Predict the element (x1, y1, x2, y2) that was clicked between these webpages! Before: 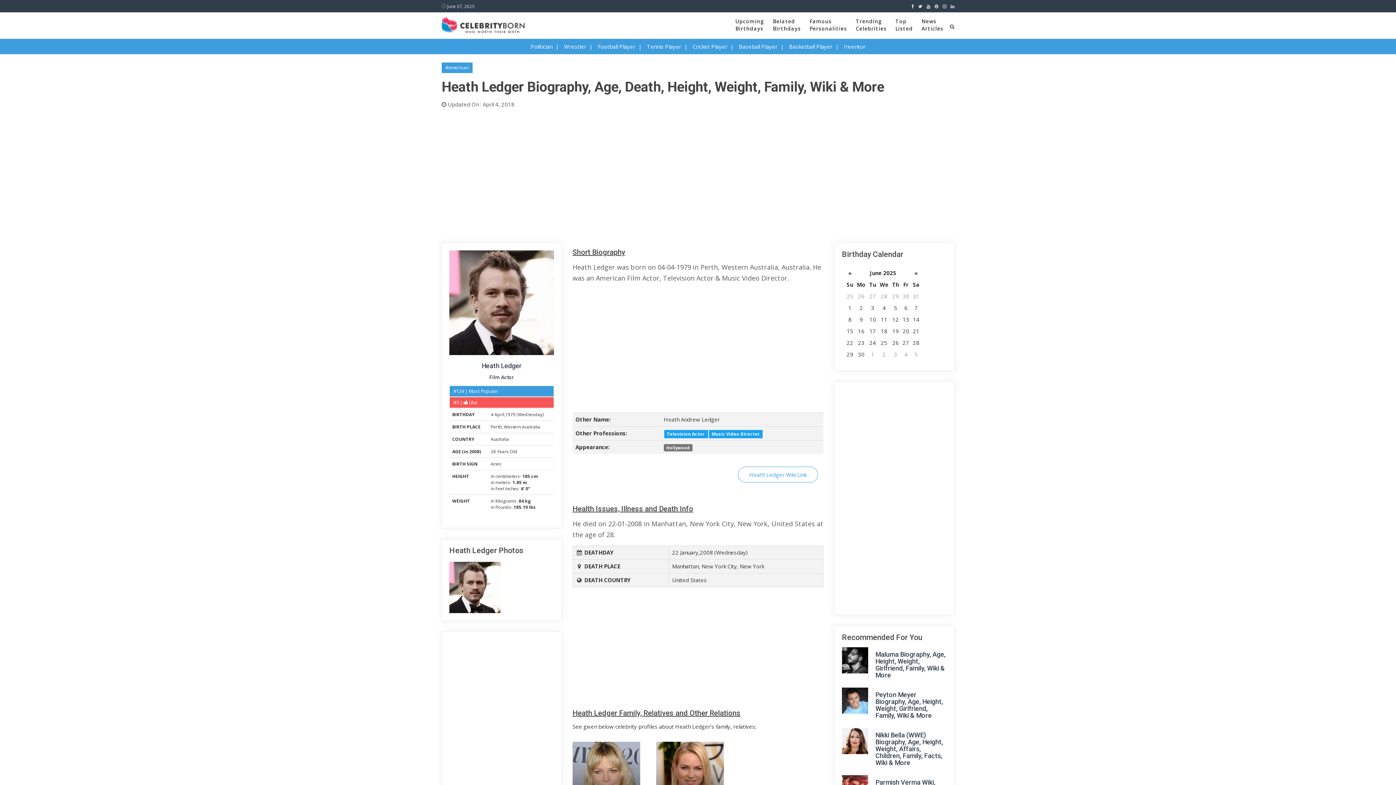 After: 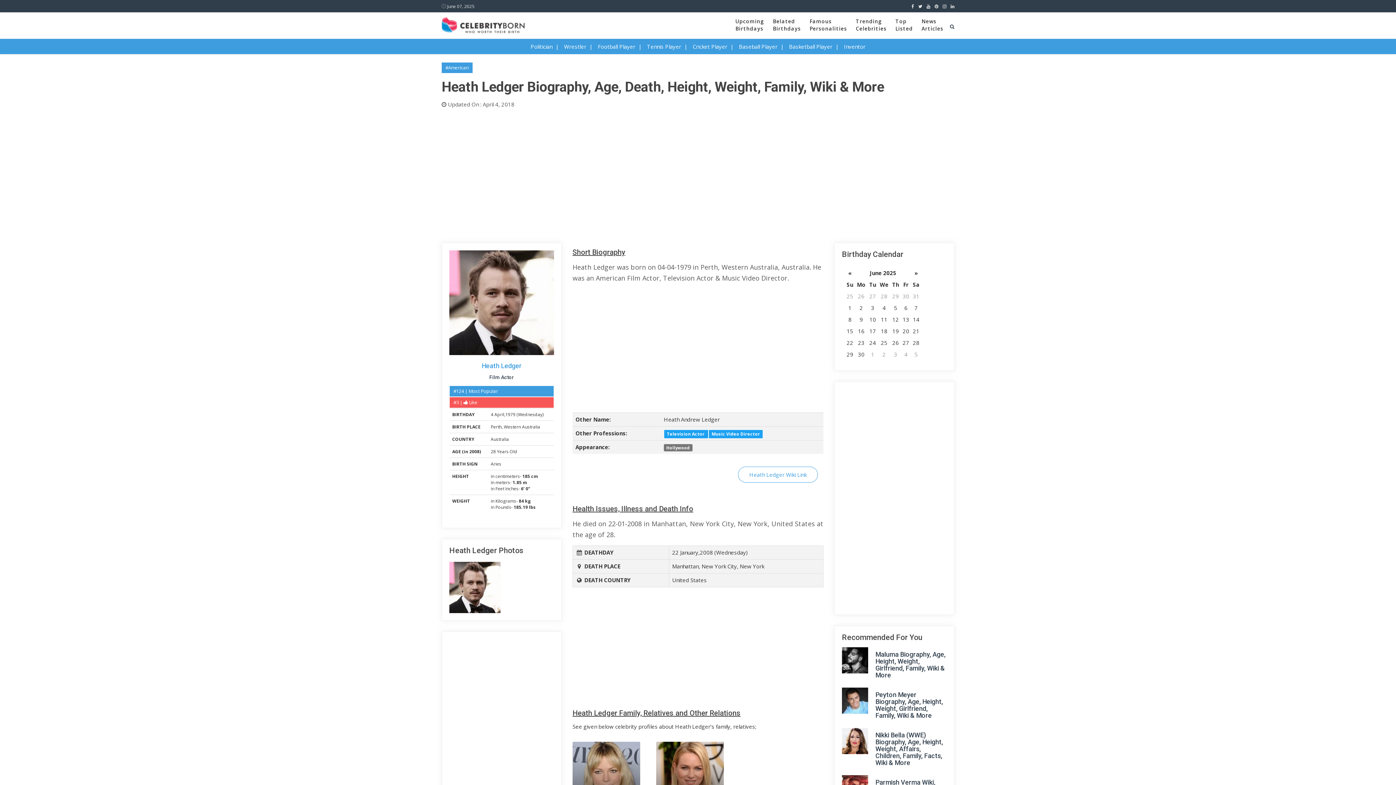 Action: bbox: (481, 362, 521, 369) label: Heath Ledger